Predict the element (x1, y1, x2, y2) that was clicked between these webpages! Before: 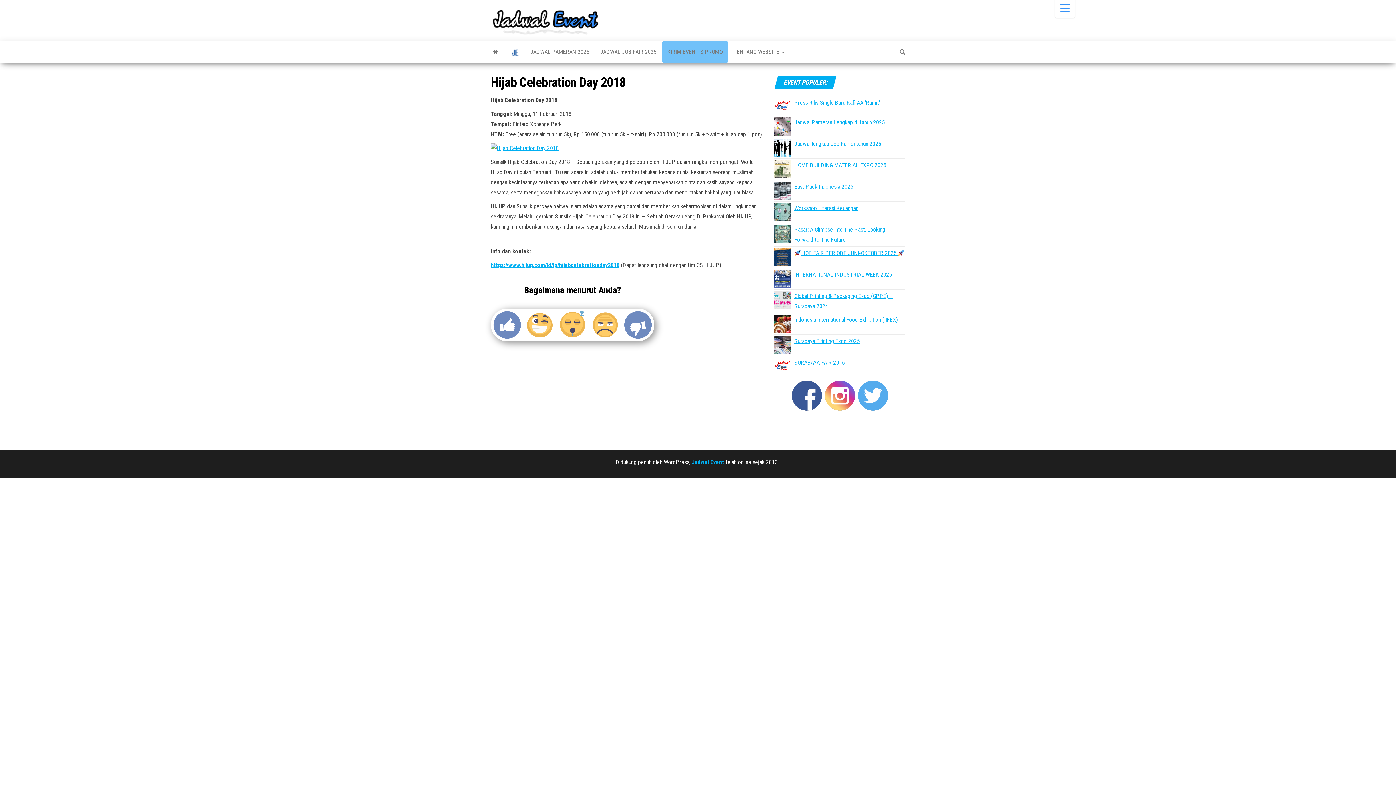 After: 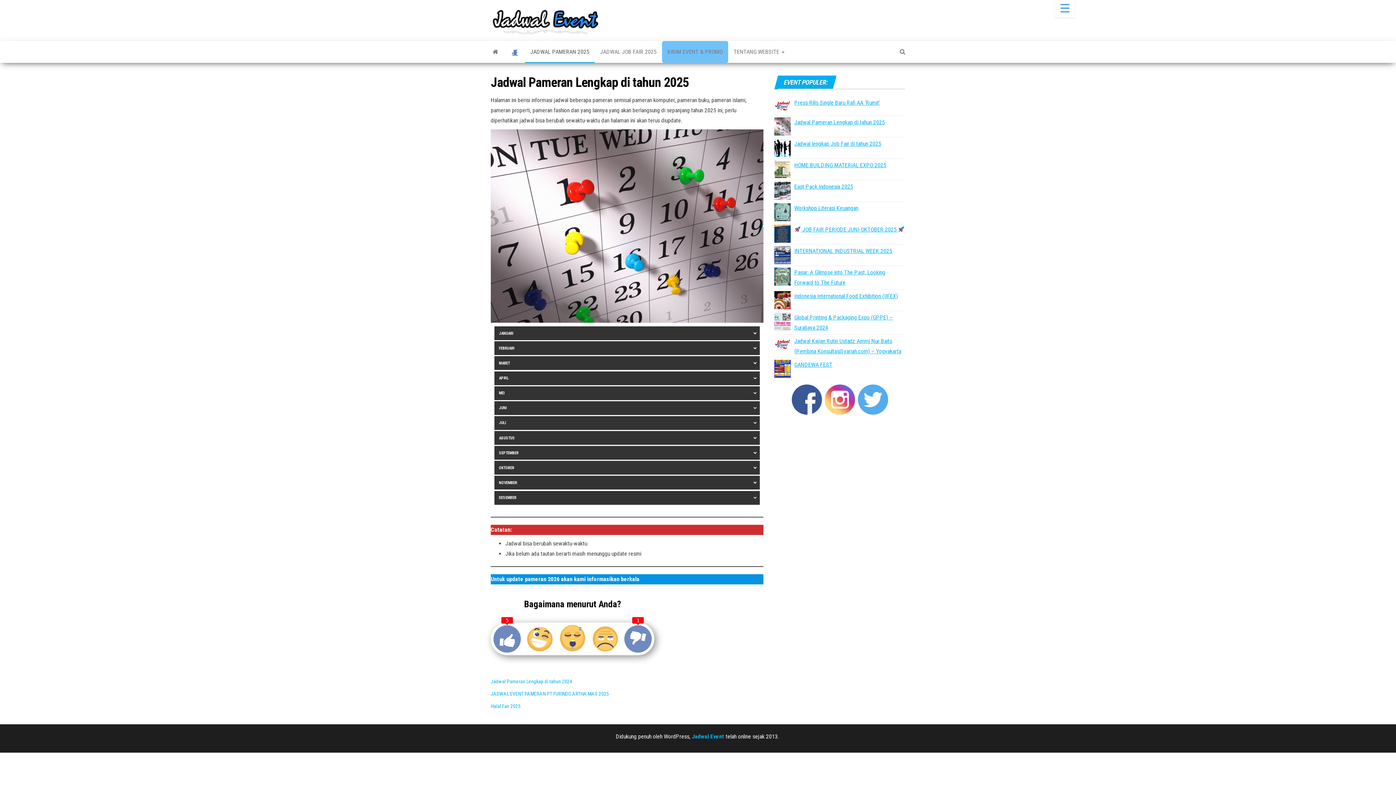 Action: bbox: (794, 118, 885, 125) label: Jadwal Pameran Lengkap di tahun 2025